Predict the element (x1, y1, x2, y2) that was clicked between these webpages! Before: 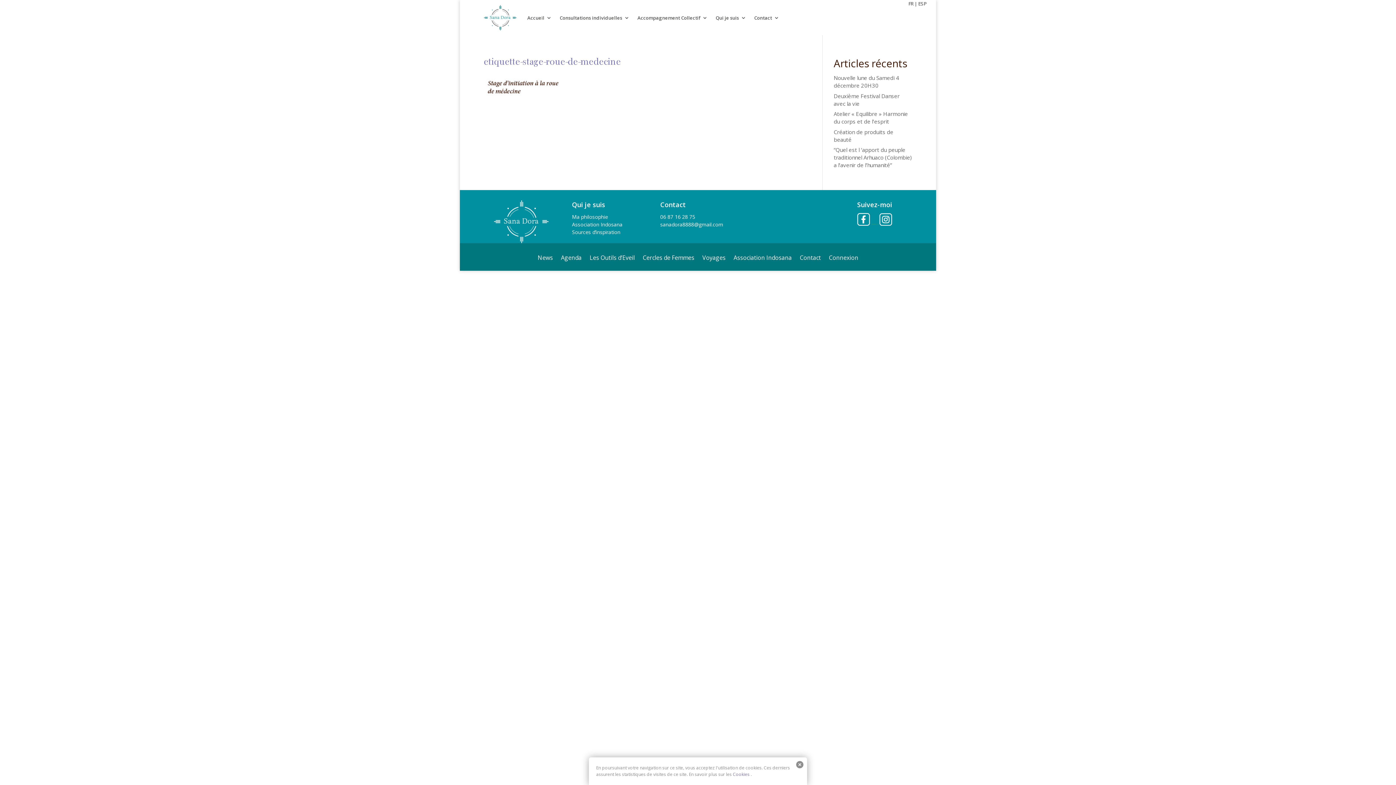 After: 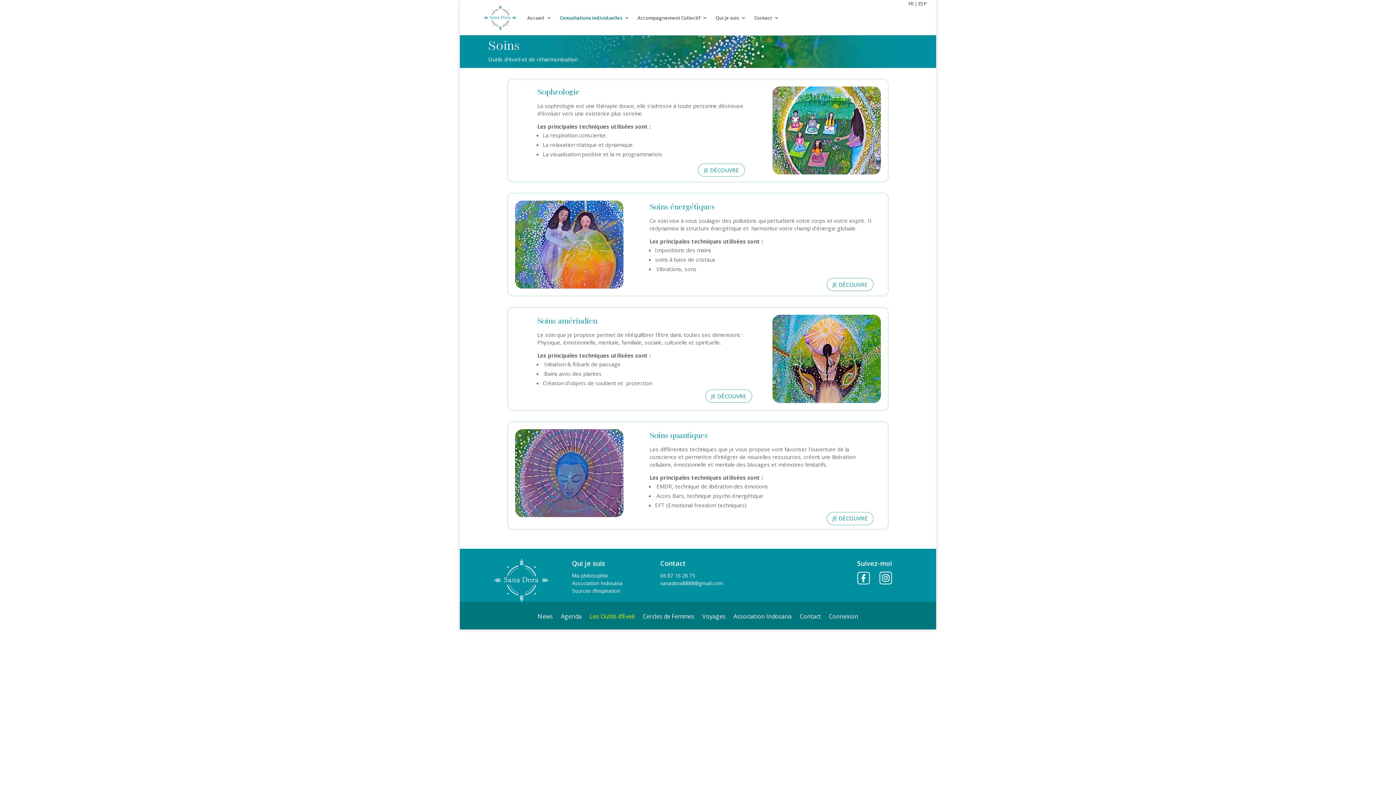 Action: label: Consultations individuelles bbox: (559, 4, 629, 31)